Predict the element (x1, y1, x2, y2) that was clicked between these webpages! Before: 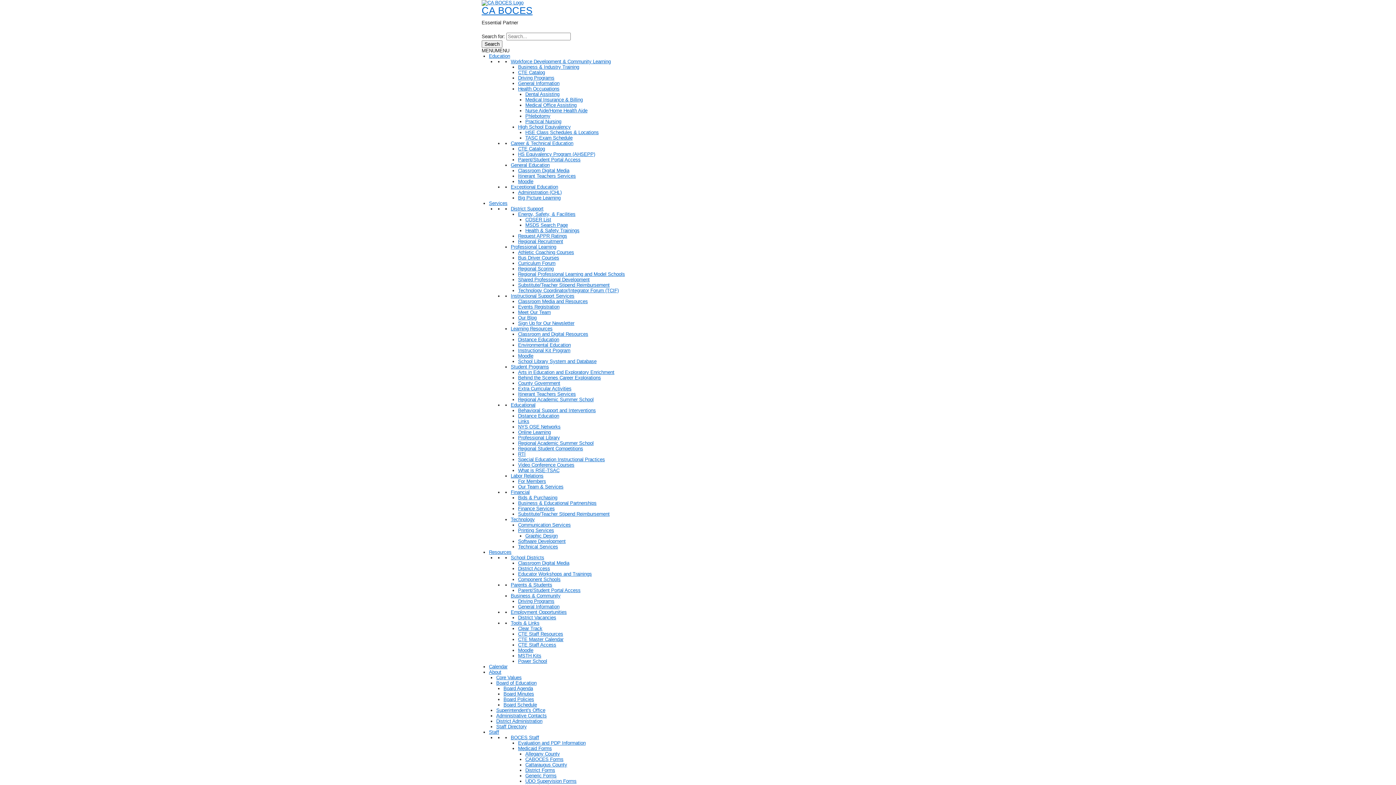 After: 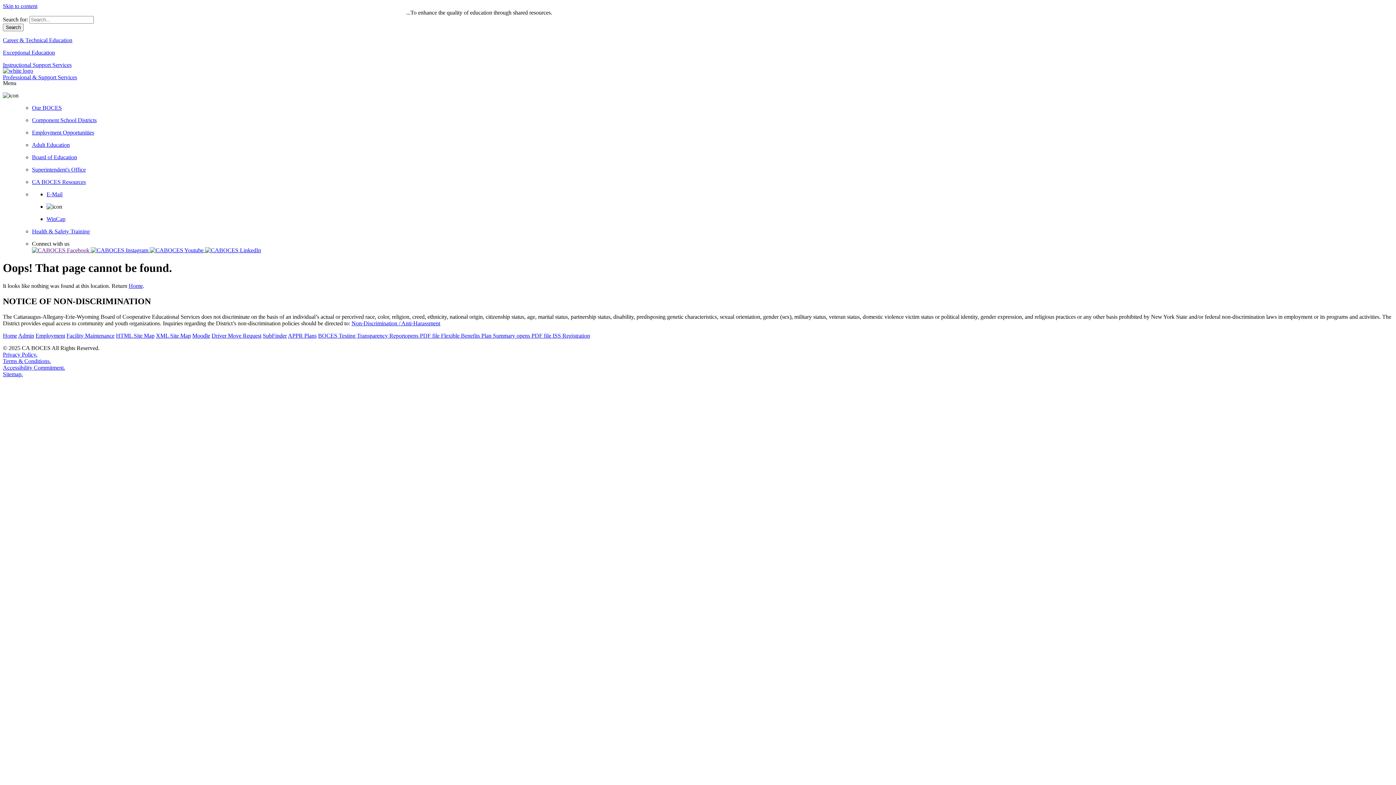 Action: label: Administration (CHL) bbox: (518, 189, 561, 195)